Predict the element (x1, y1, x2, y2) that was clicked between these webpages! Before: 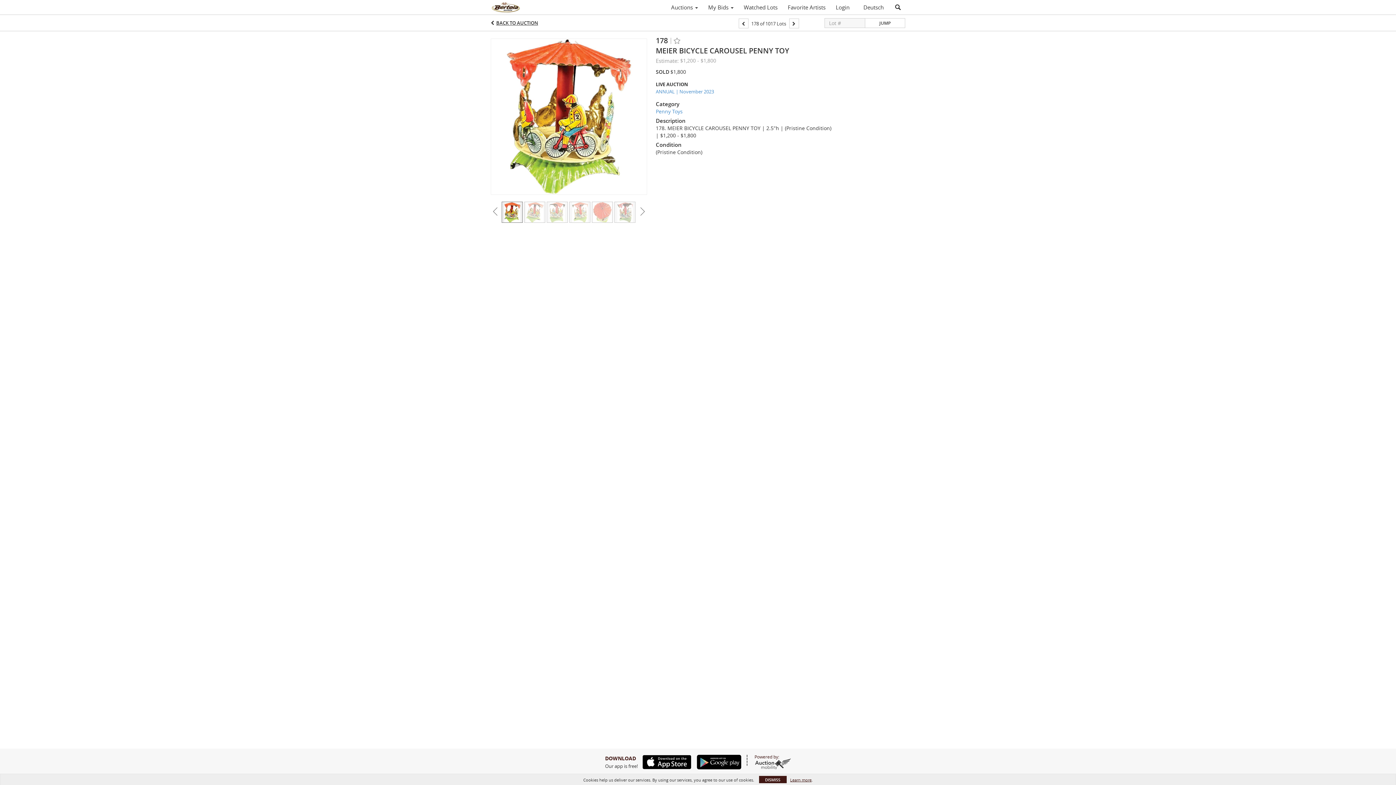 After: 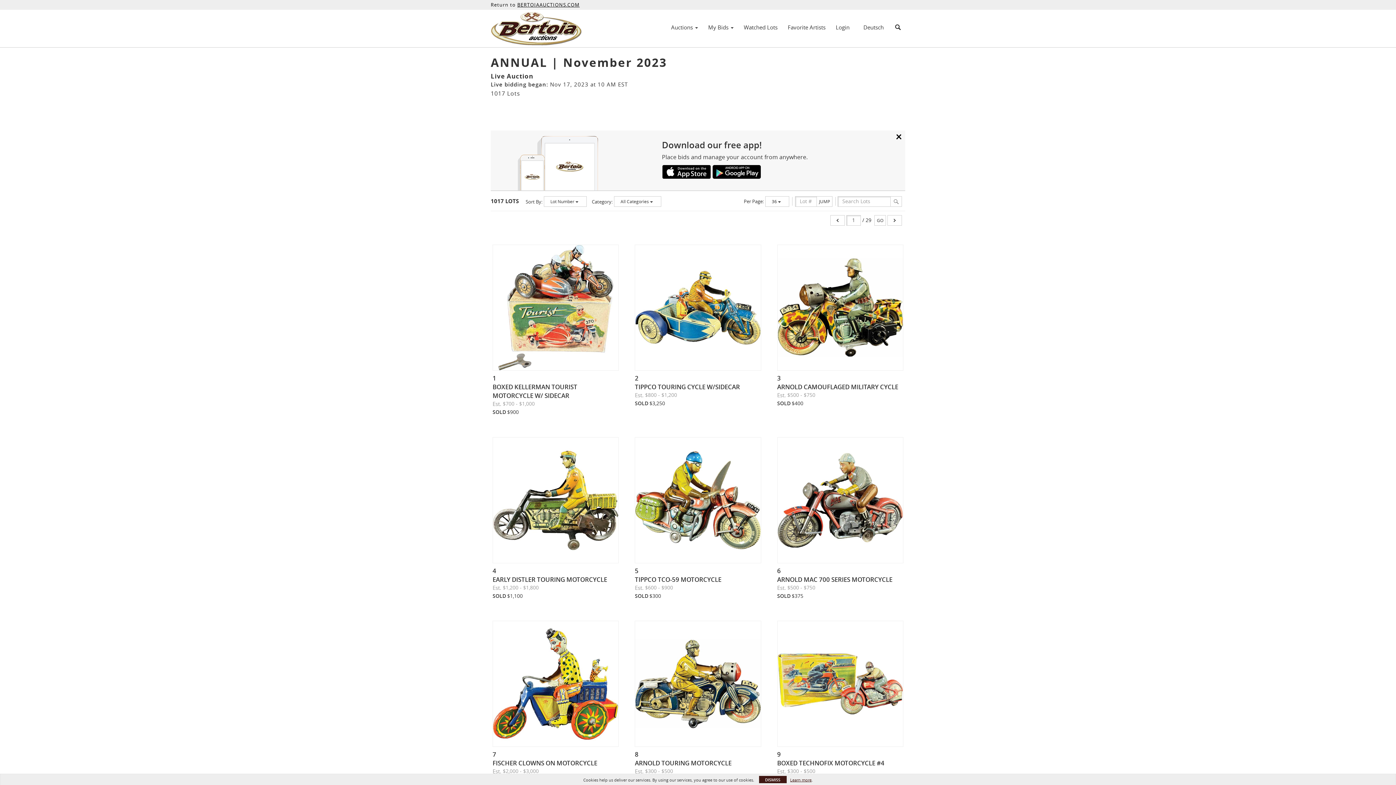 Action: bbox: (656, 88, 832, 94) label: ANNUAL | November 2023